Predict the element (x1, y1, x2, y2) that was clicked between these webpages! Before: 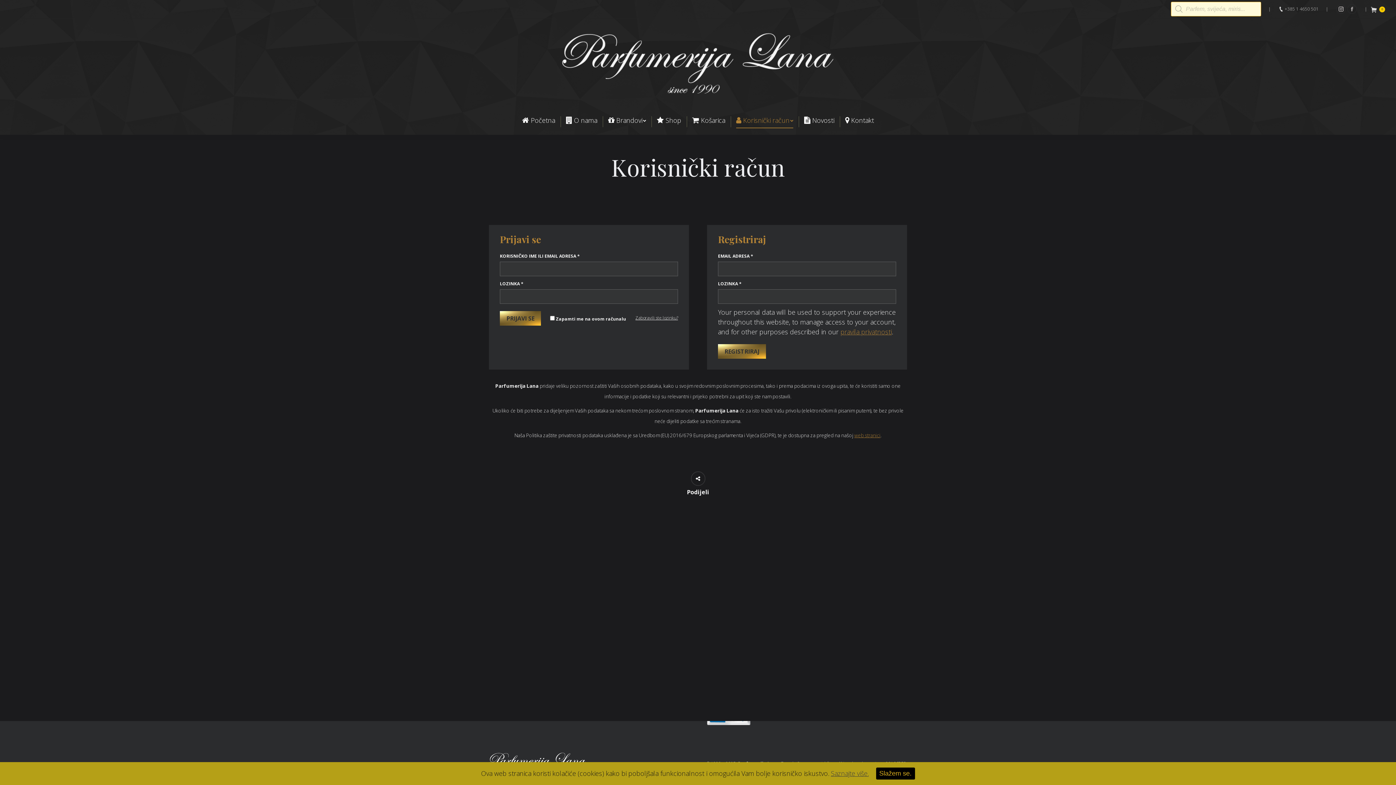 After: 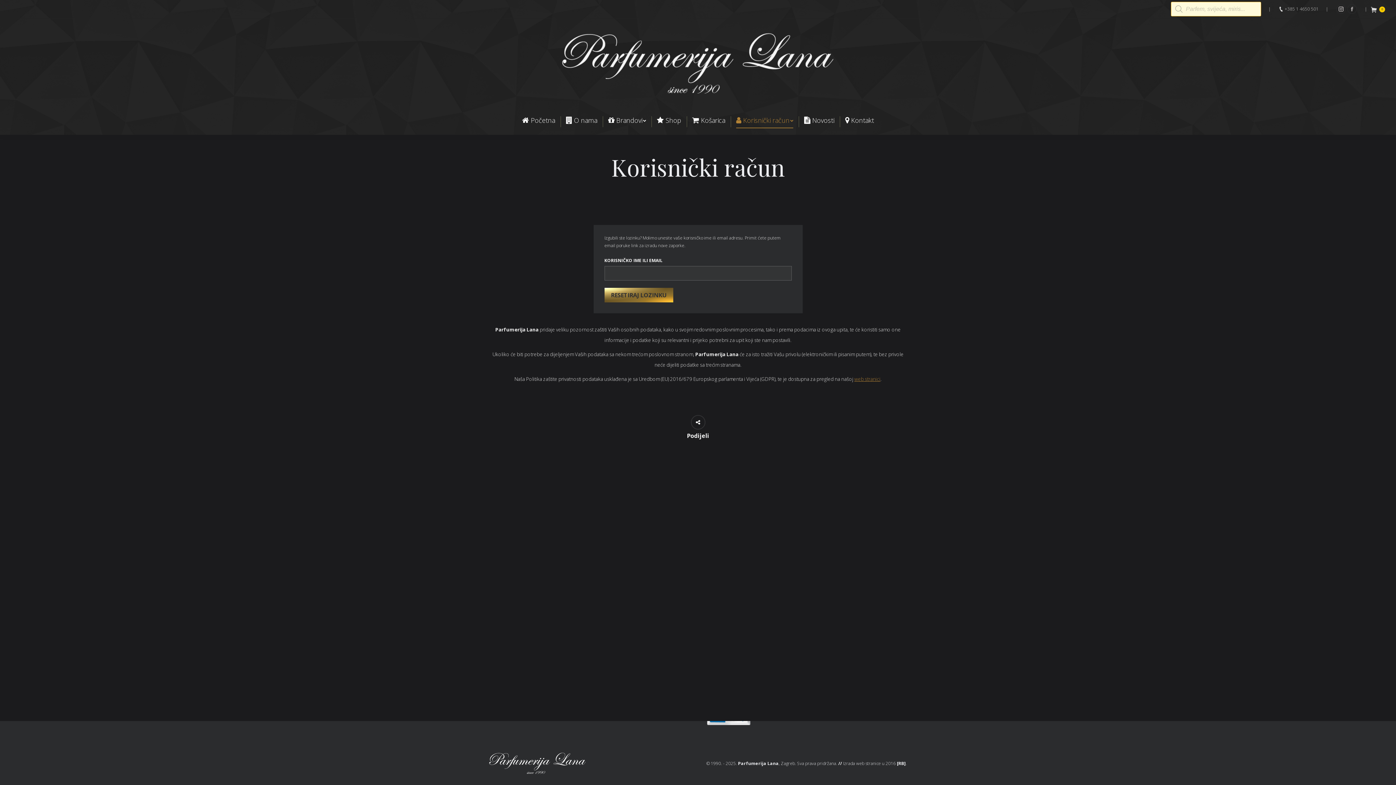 Action: label: Zaboravili ste lozinku? bbox: (635, 314, 678, 321)